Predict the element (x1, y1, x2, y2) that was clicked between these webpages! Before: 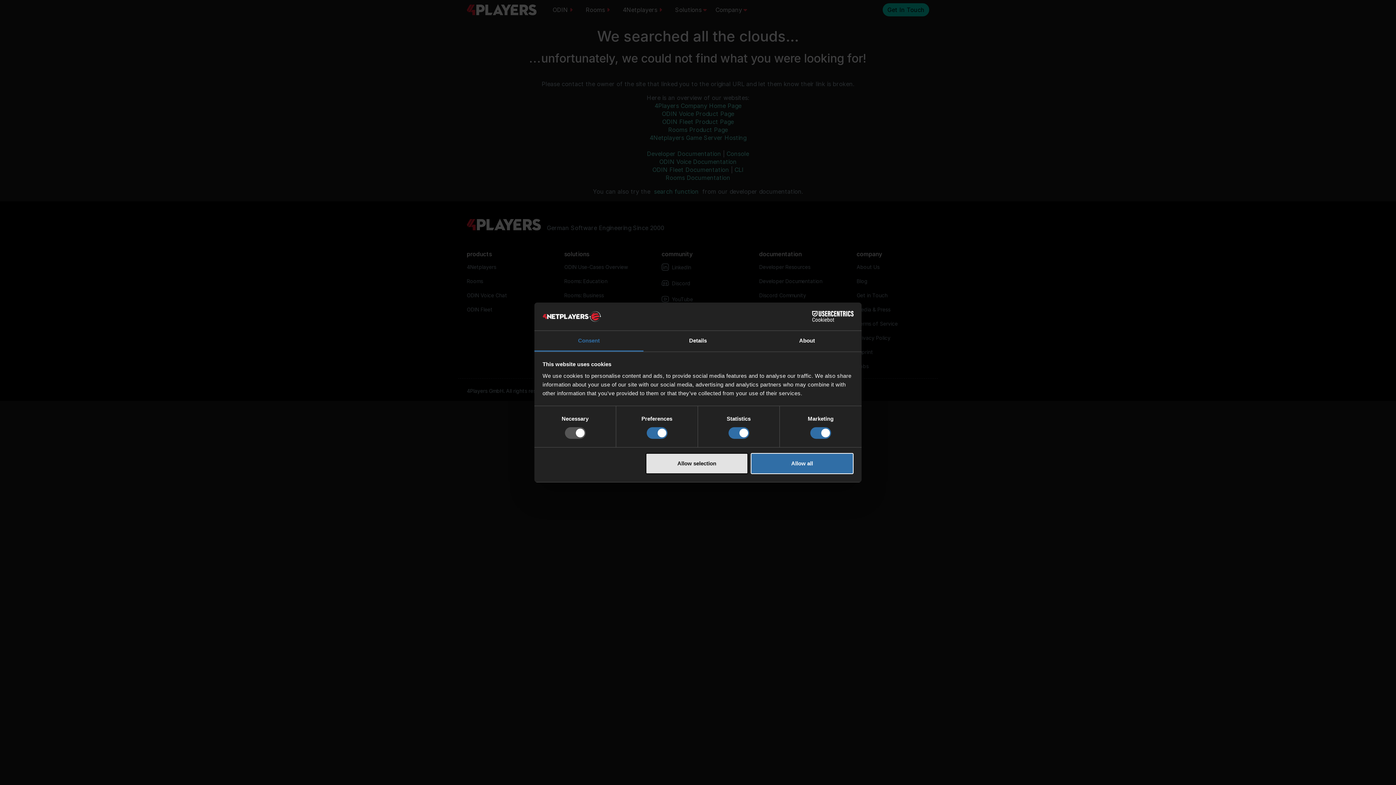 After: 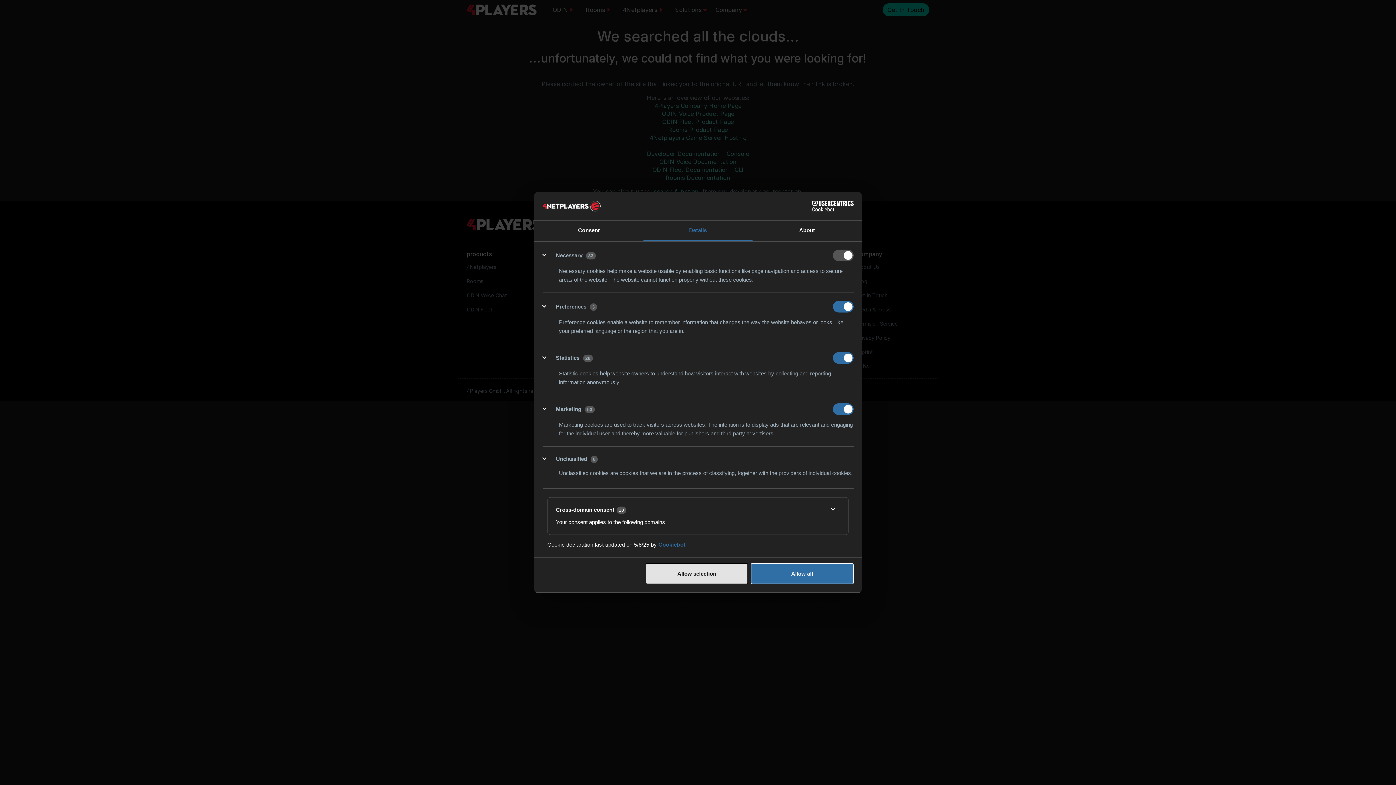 Action: label: Details bbox: (643, 331, 752, 351)